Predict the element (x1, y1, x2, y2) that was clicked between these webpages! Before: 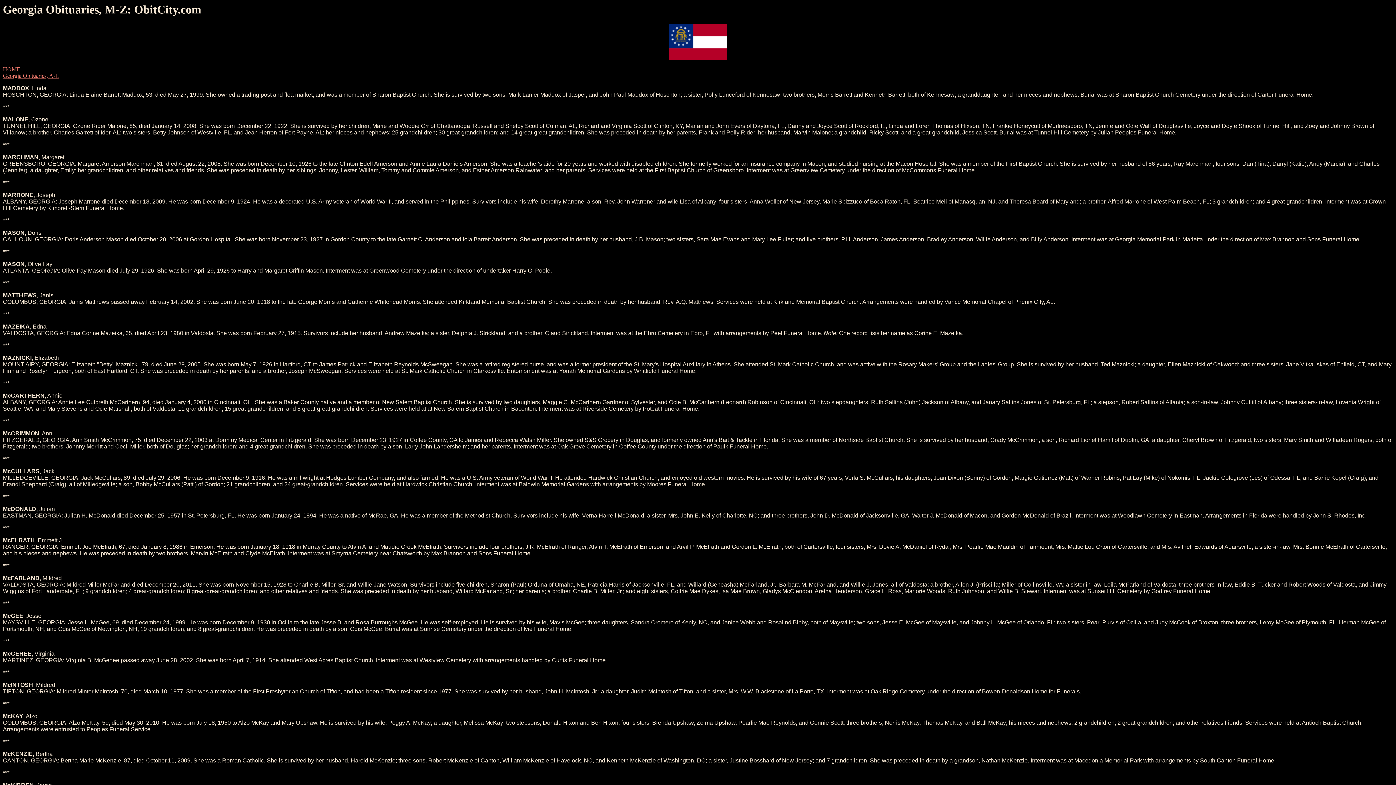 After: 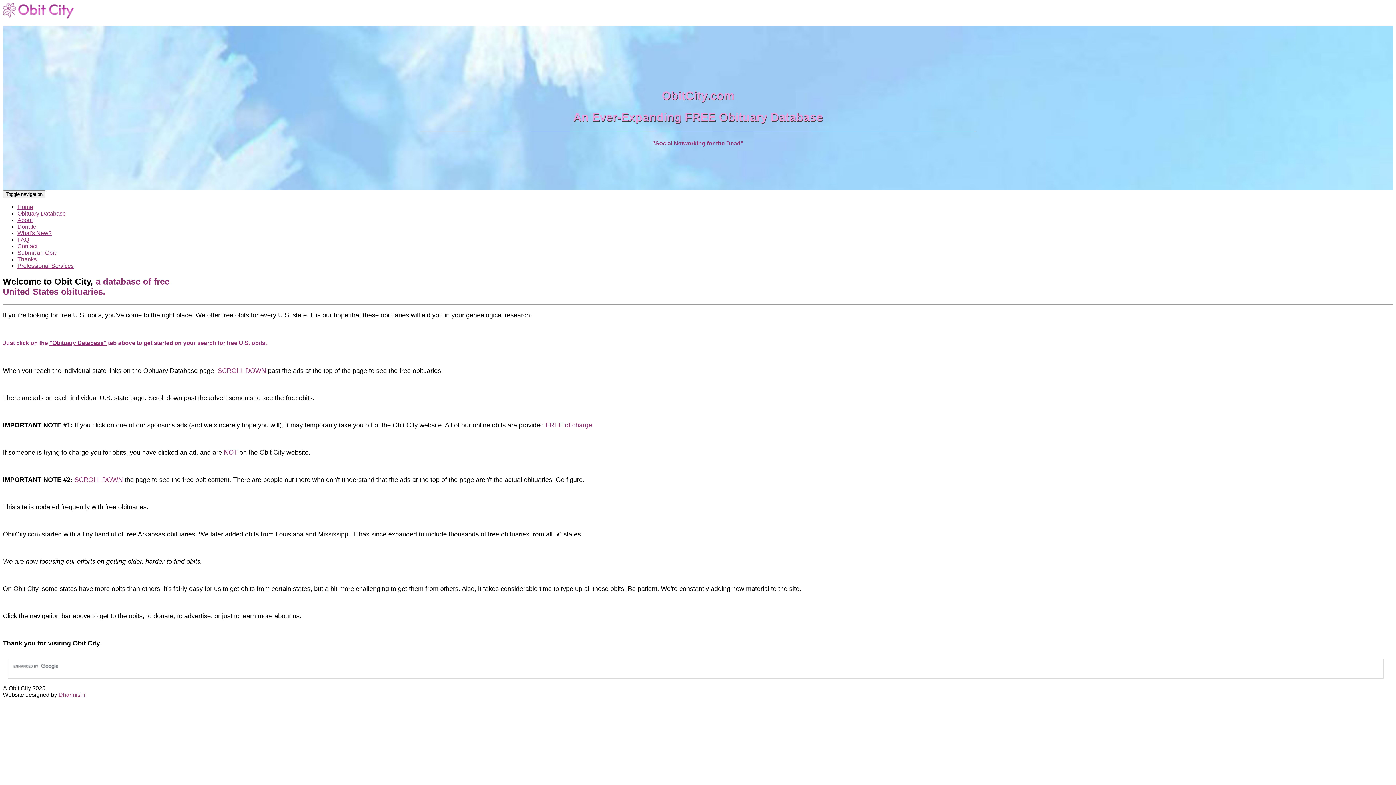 Action: bbox: (2, 66, 20, 72) label: HOME